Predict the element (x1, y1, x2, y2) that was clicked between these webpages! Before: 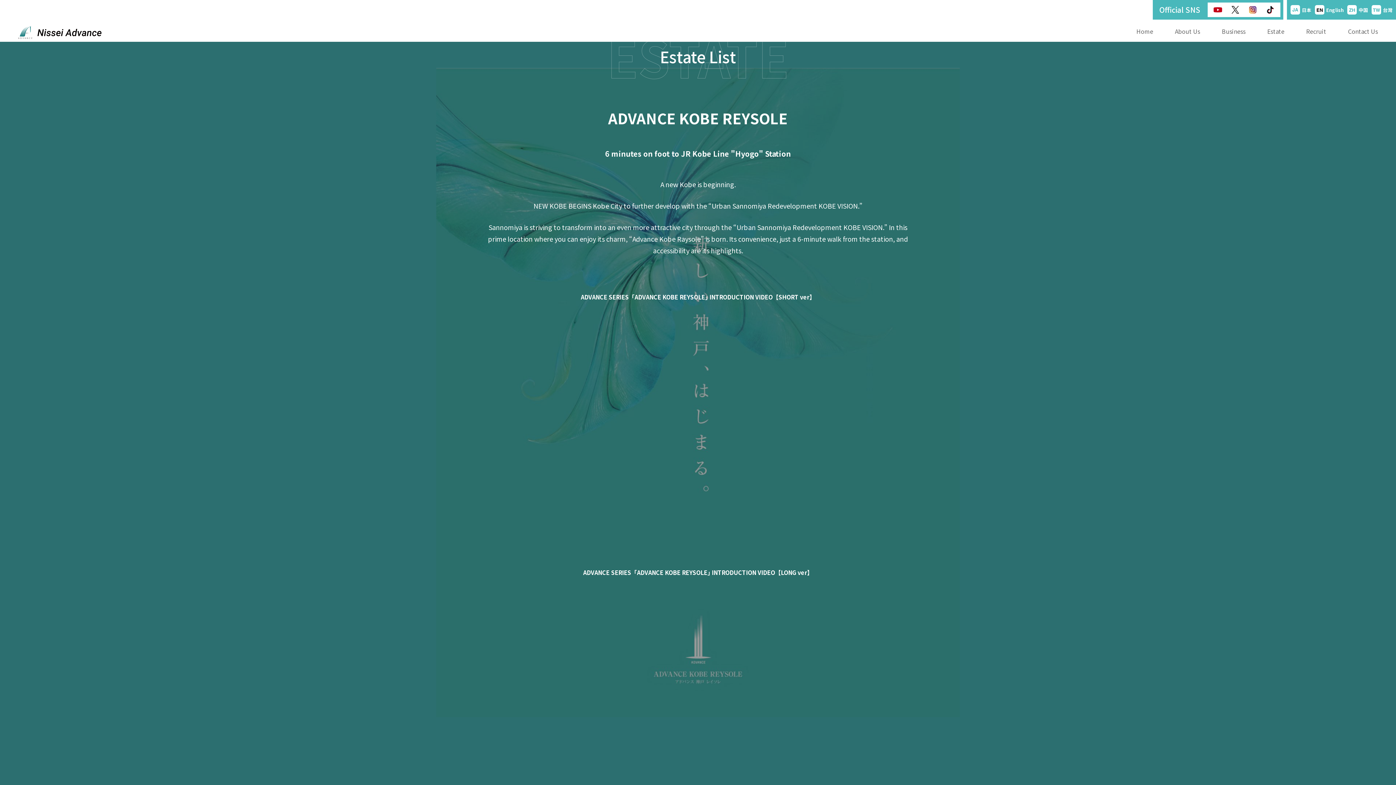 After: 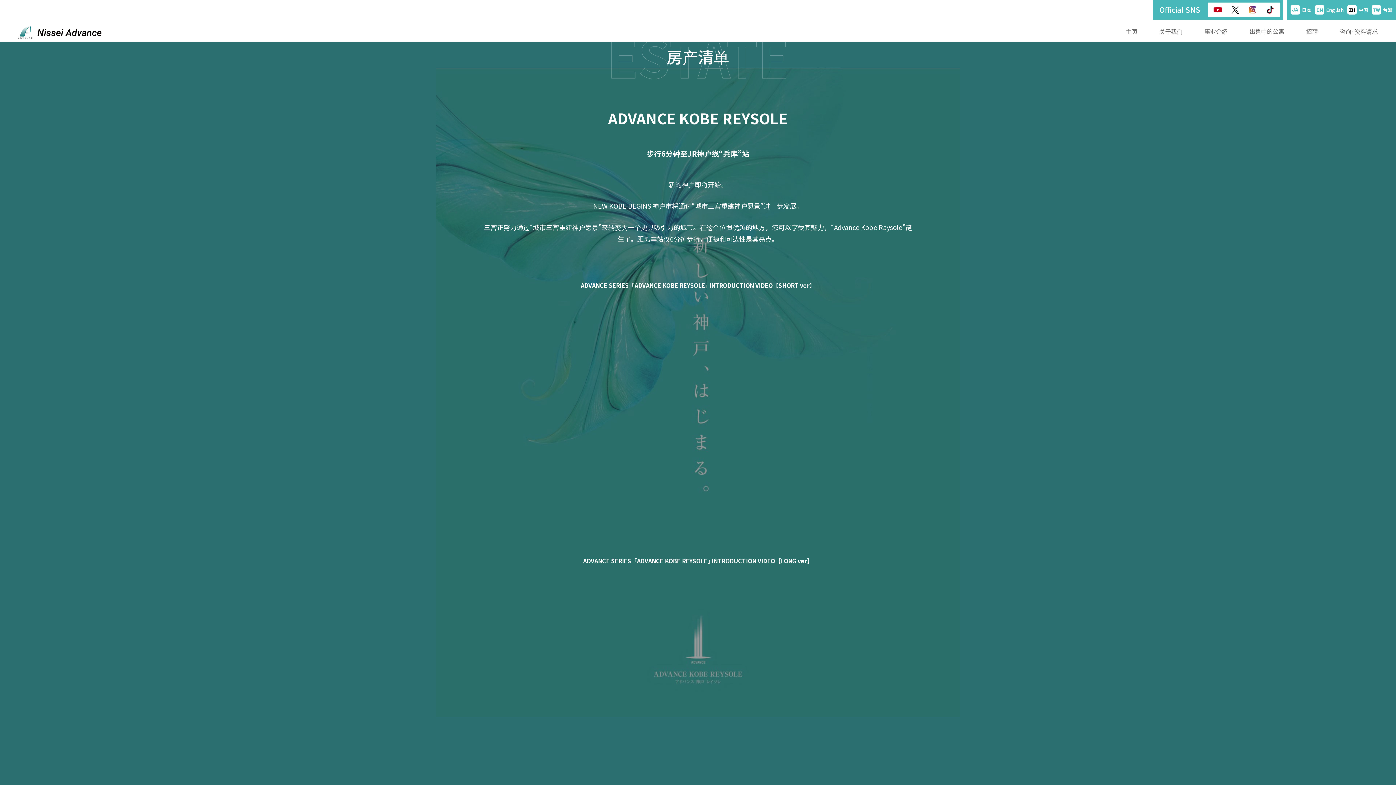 Action: label: 中国 bbox: (1347, 5, 1368, 14)